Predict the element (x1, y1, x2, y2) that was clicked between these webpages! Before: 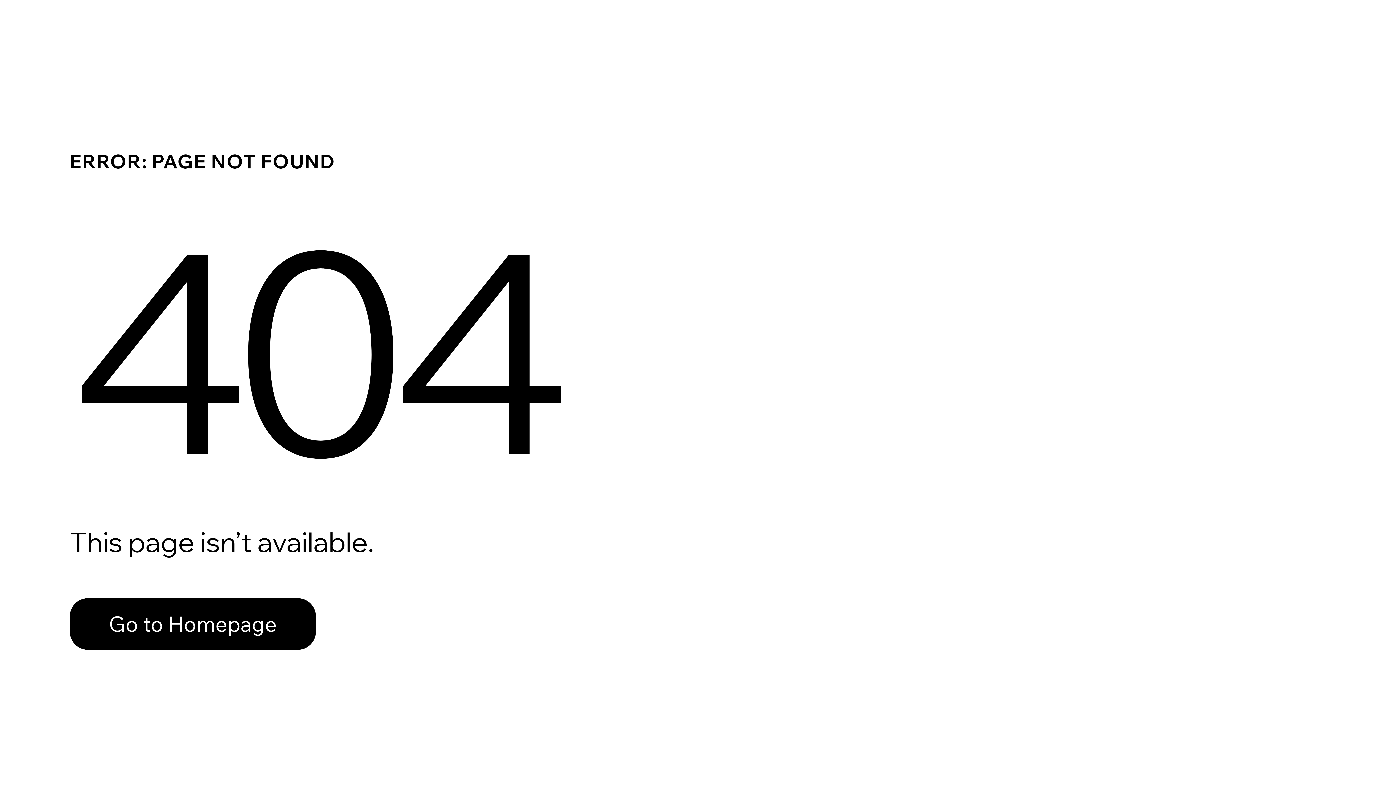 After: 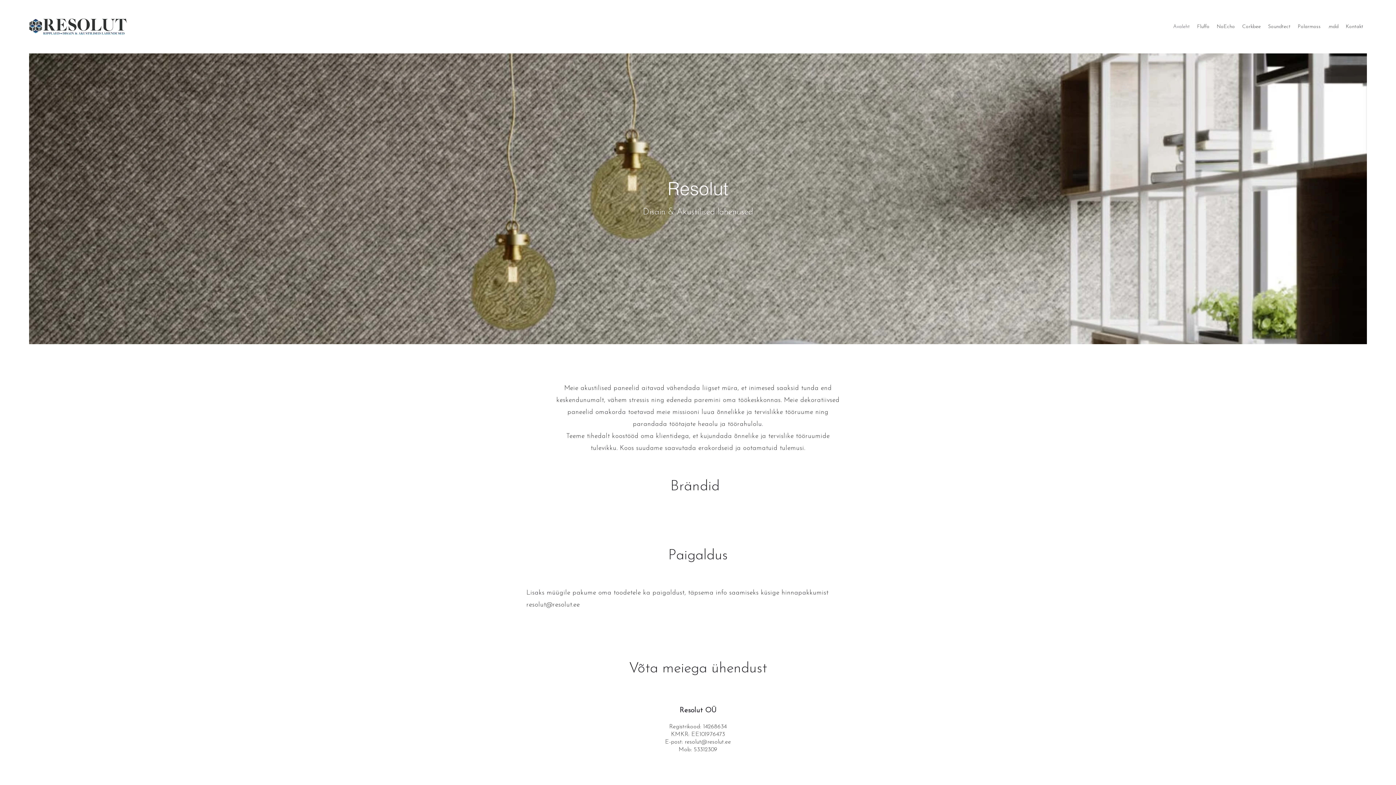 Action: bbox: (69, 598, 316, 650) label: Go to Homepage